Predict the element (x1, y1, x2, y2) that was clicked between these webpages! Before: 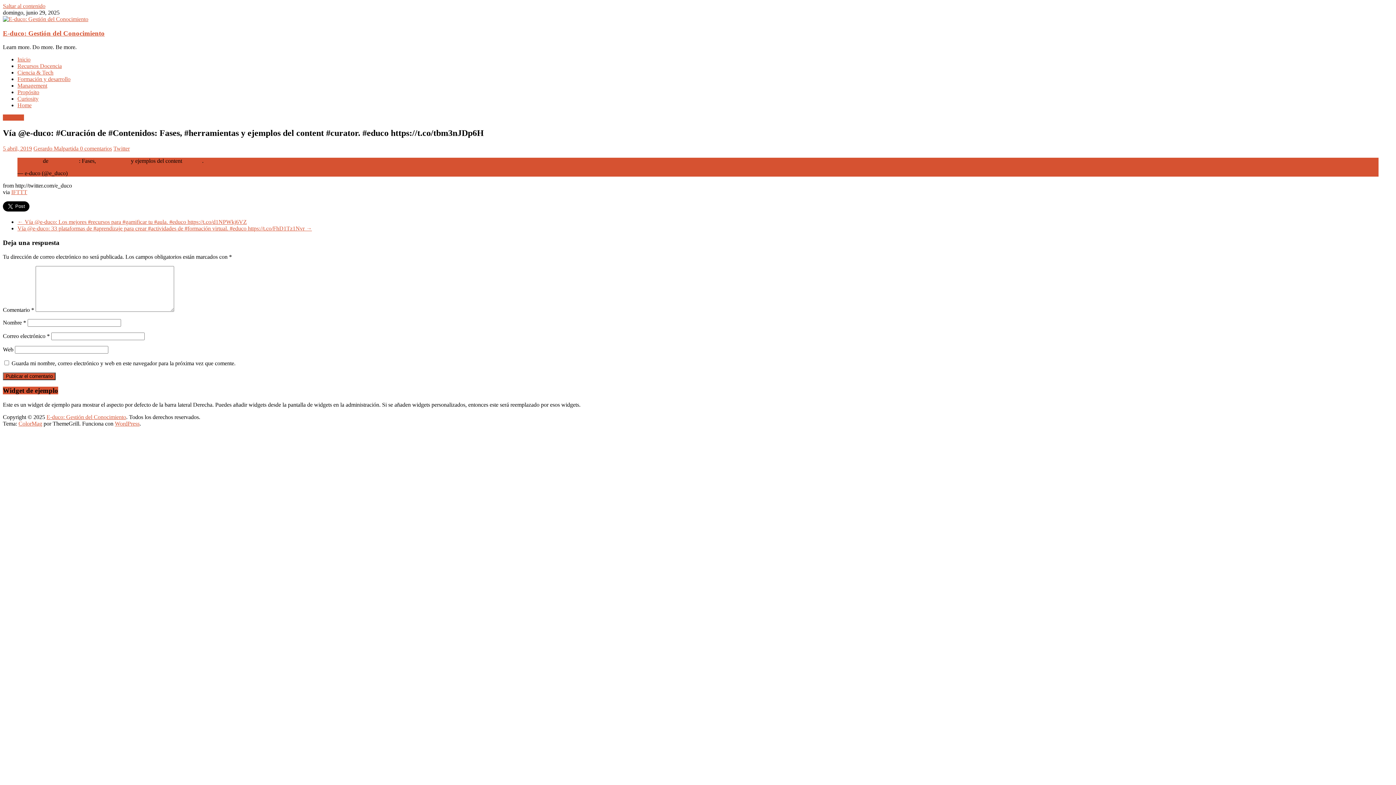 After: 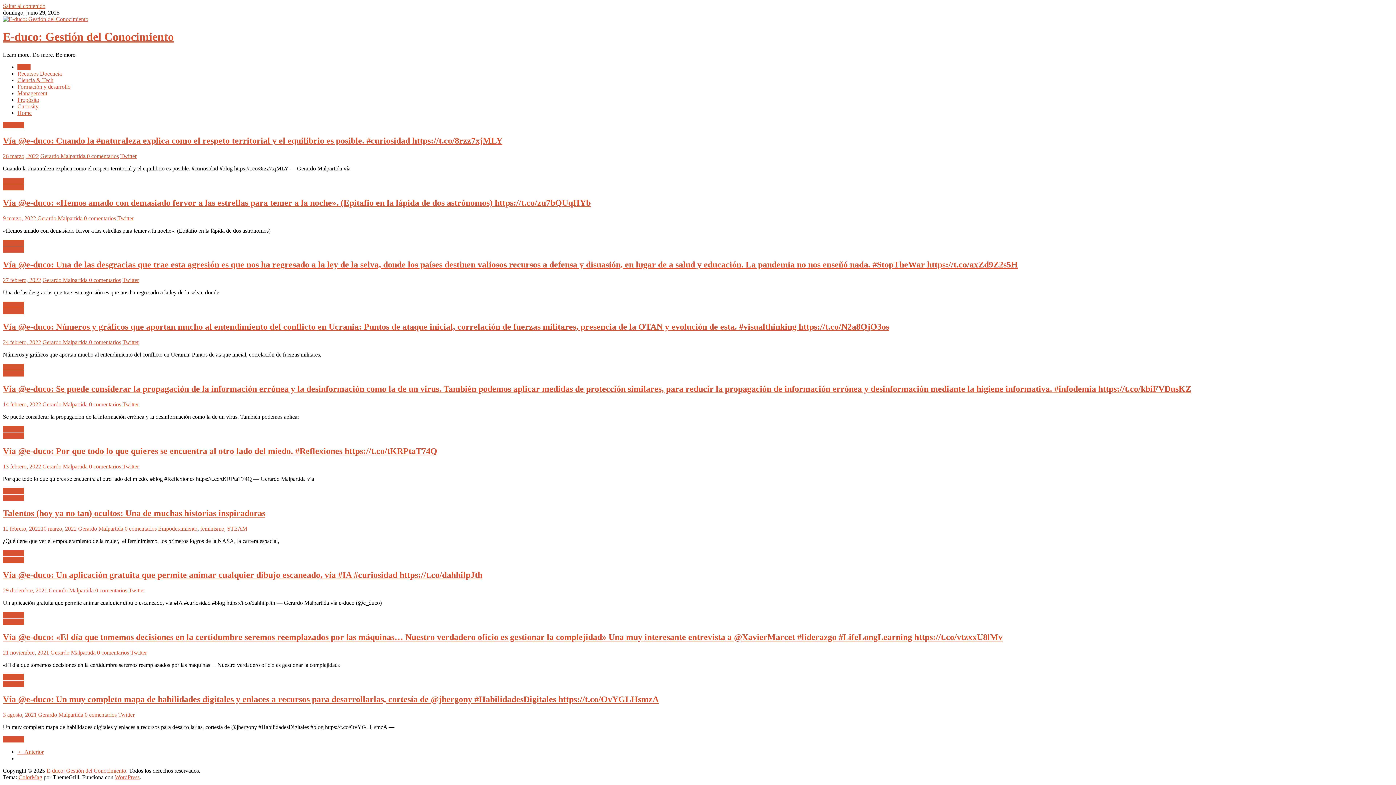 Action: bbox: (2, 16, 88, 22)